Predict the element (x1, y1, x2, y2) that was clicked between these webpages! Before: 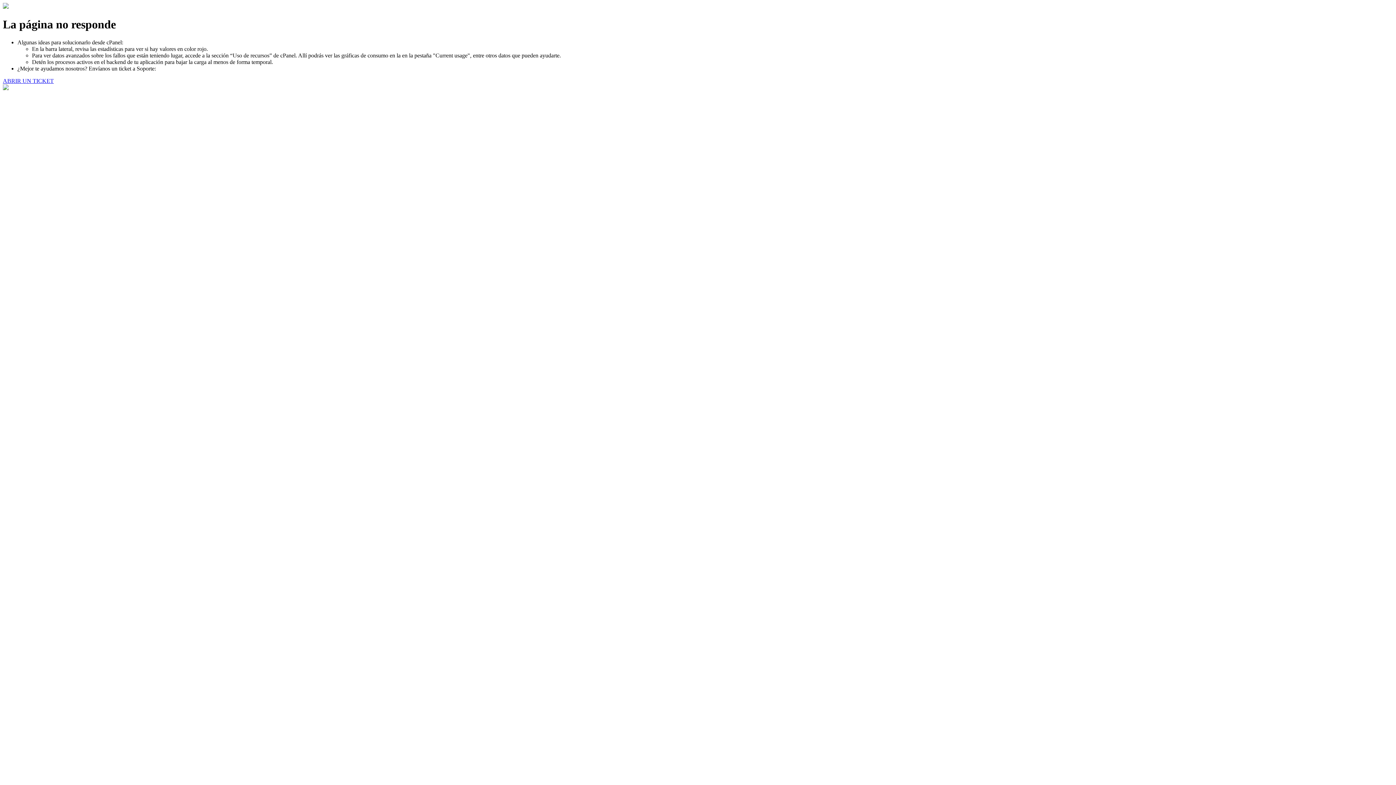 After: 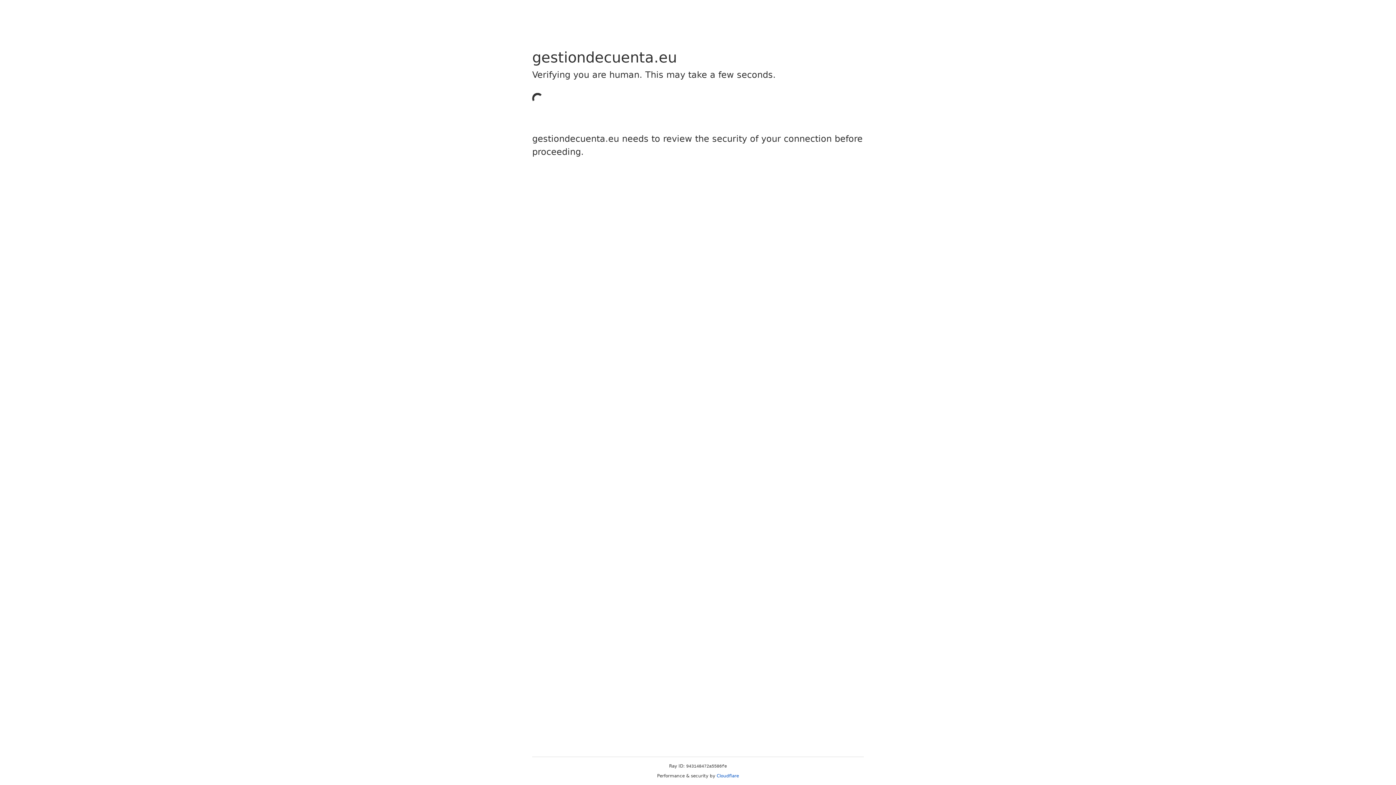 Action: bbox: (2, 77, 53, 83) label: ABRIR UN TICKET